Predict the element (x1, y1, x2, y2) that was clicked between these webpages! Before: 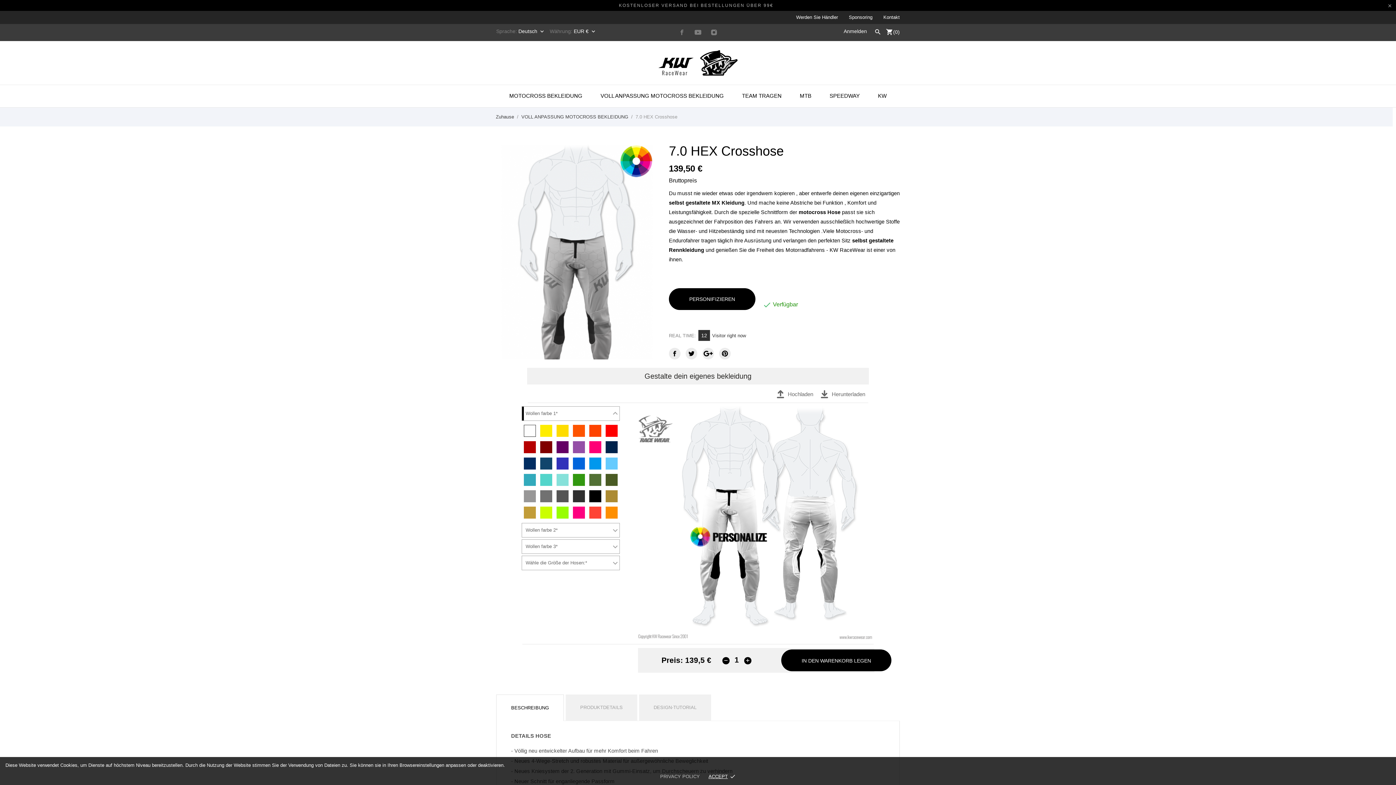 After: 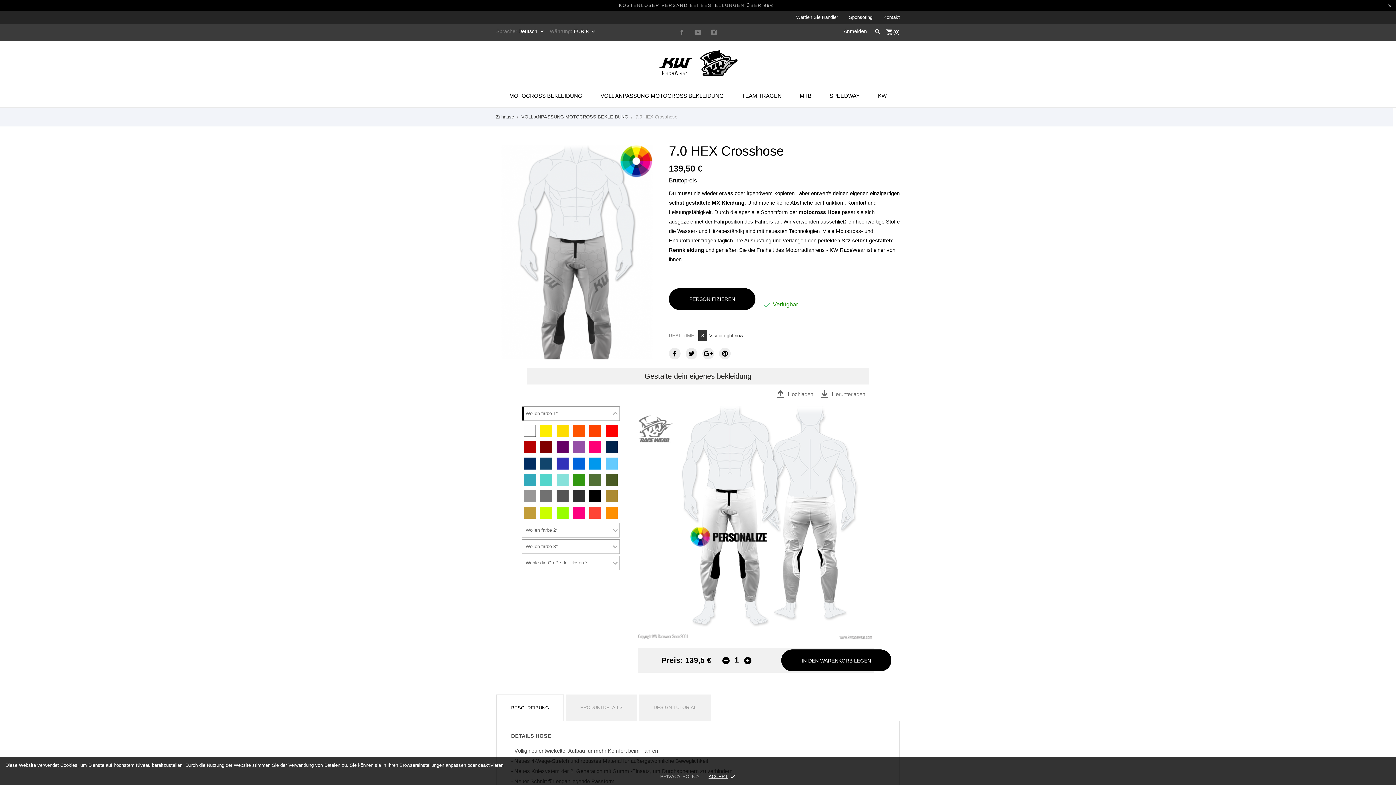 Action: label: 7.0 HEX Crosshose bbox: (635, 114, 677, 119)